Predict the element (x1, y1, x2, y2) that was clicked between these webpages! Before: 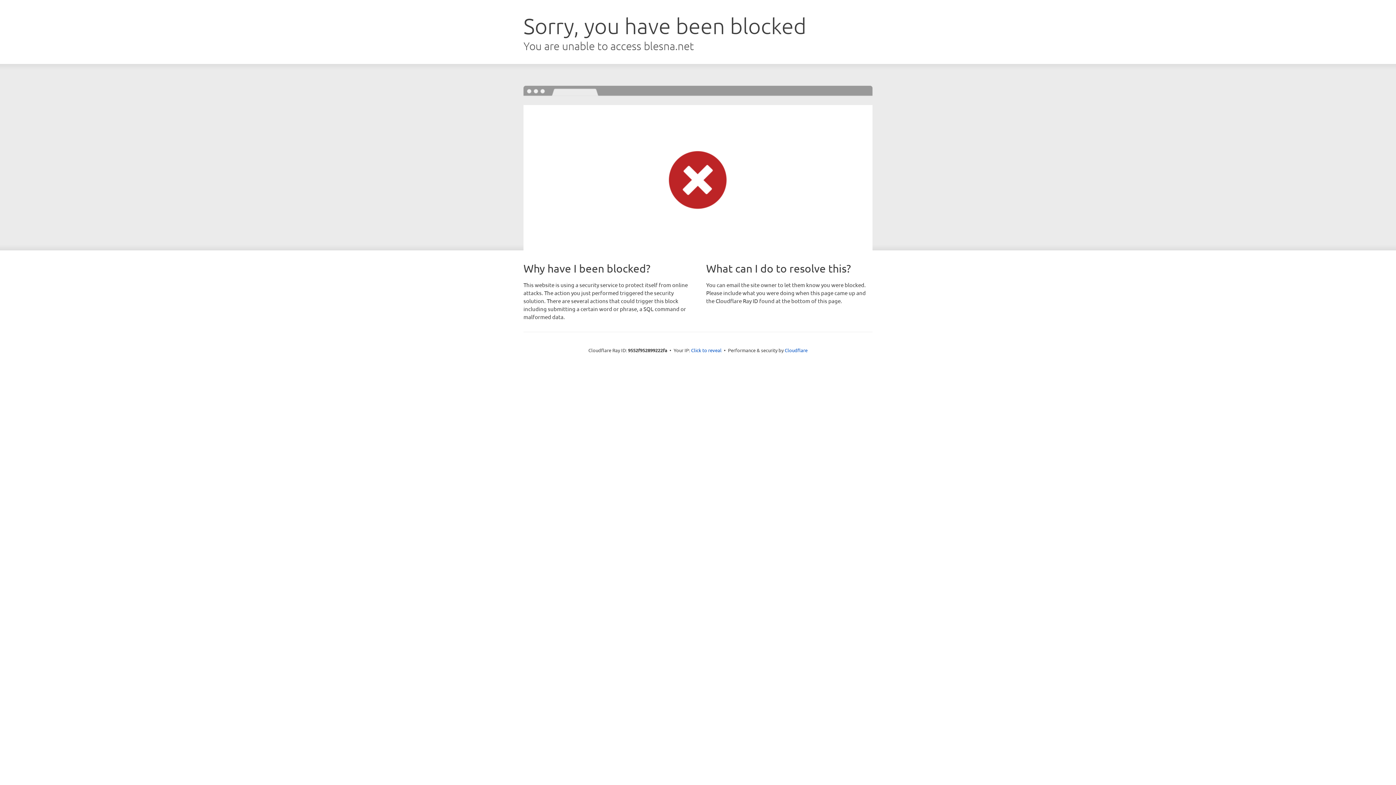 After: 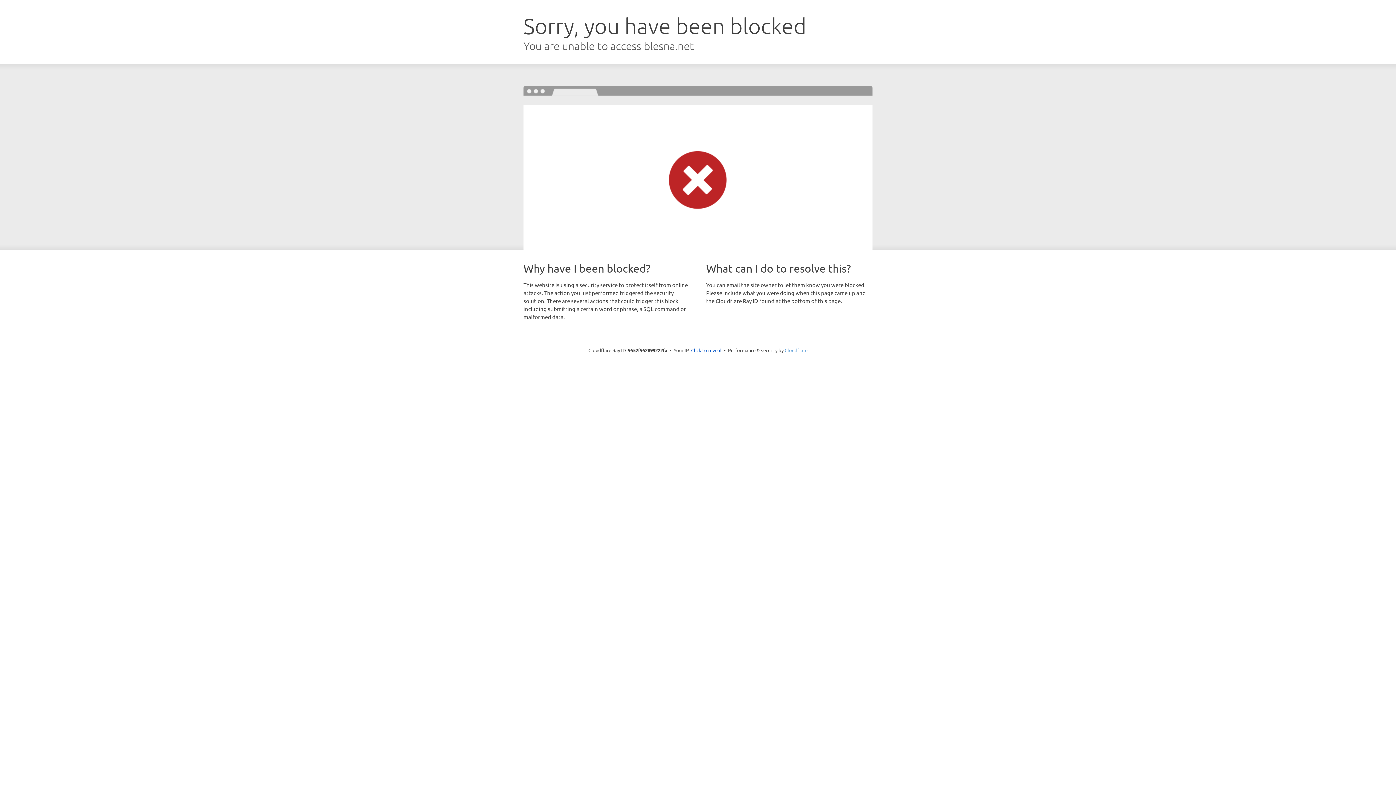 Action: label: Cloudflare bbox: (784, 347, 807, 353)